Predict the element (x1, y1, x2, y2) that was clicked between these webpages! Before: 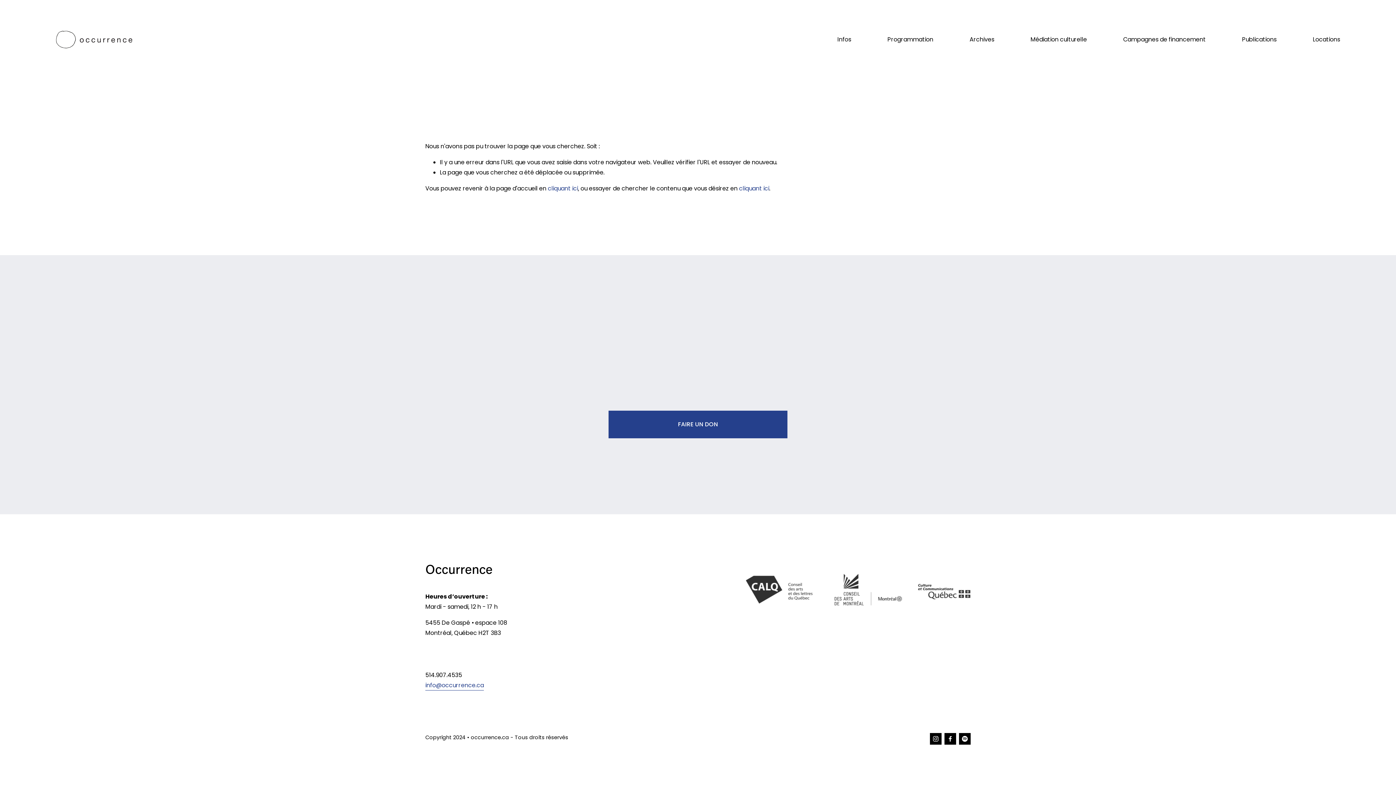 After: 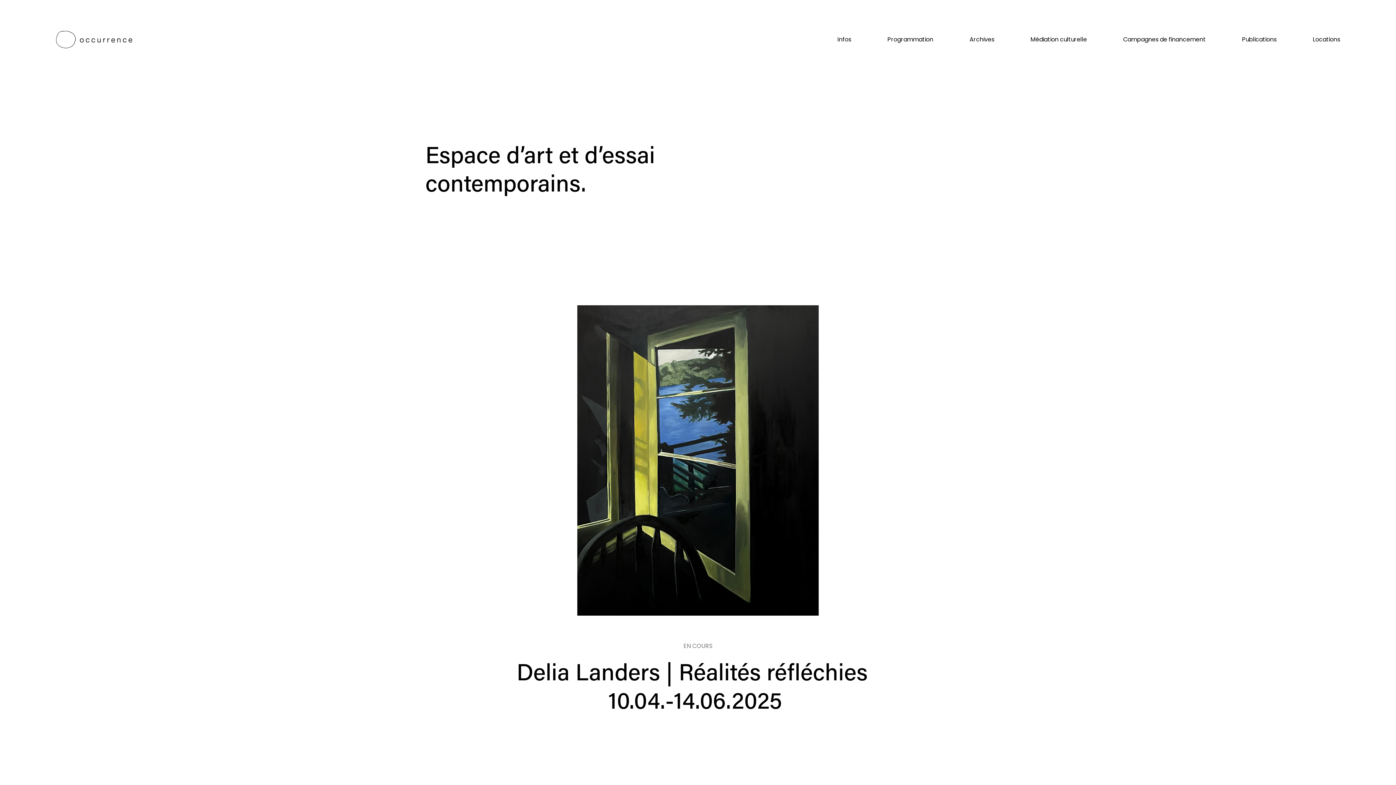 Action: bbox: (55, 30, 132, 48)